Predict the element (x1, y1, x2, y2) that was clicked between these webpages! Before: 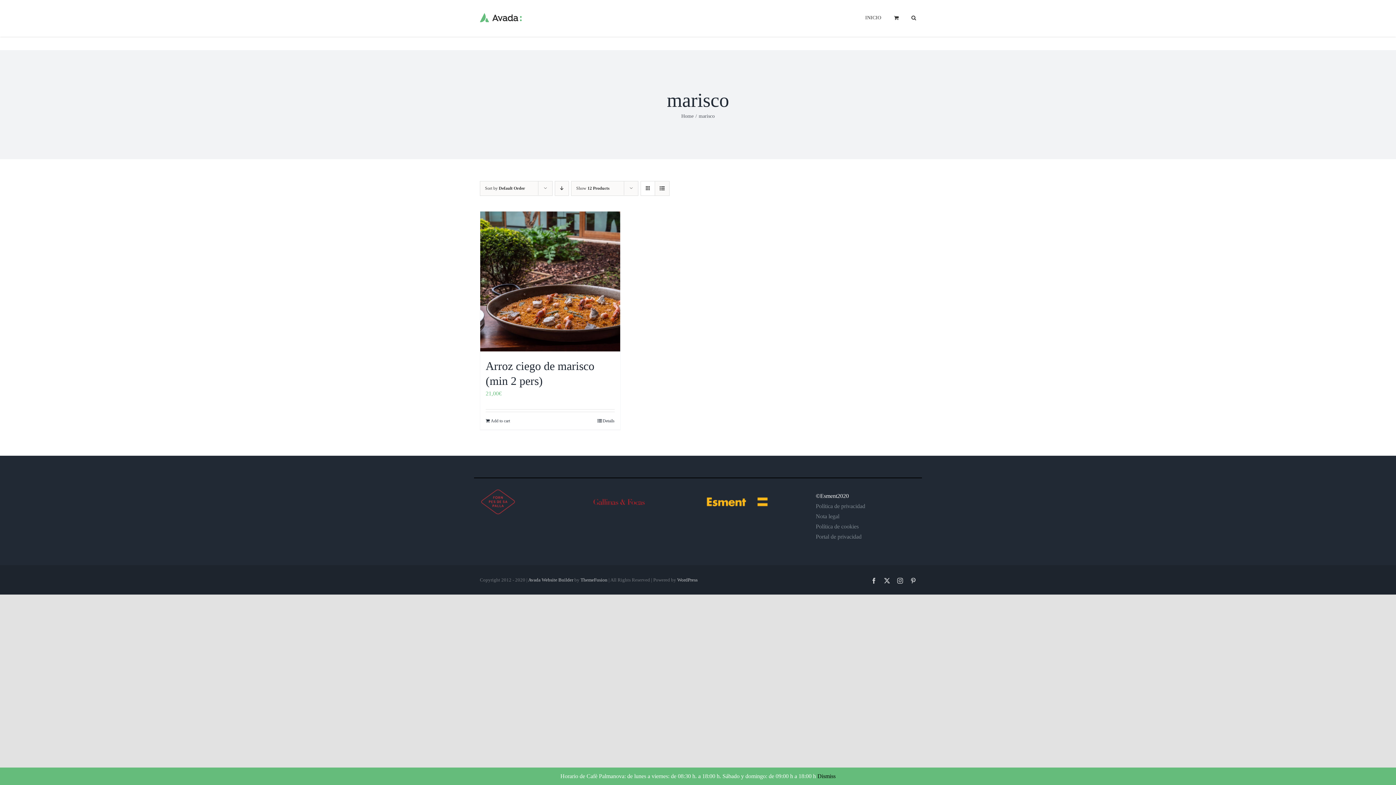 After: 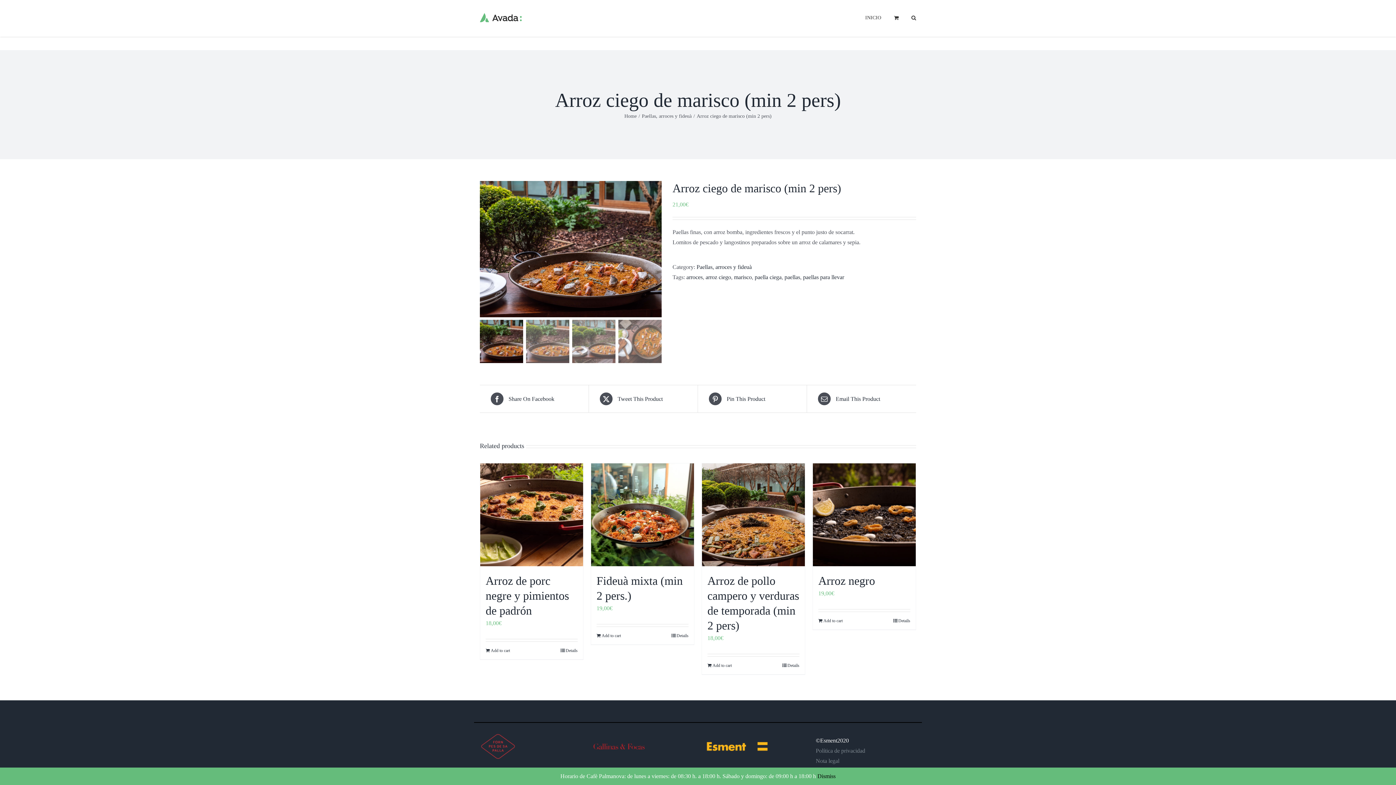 Action: bbox: (597, 417, 614, 424) label: Details